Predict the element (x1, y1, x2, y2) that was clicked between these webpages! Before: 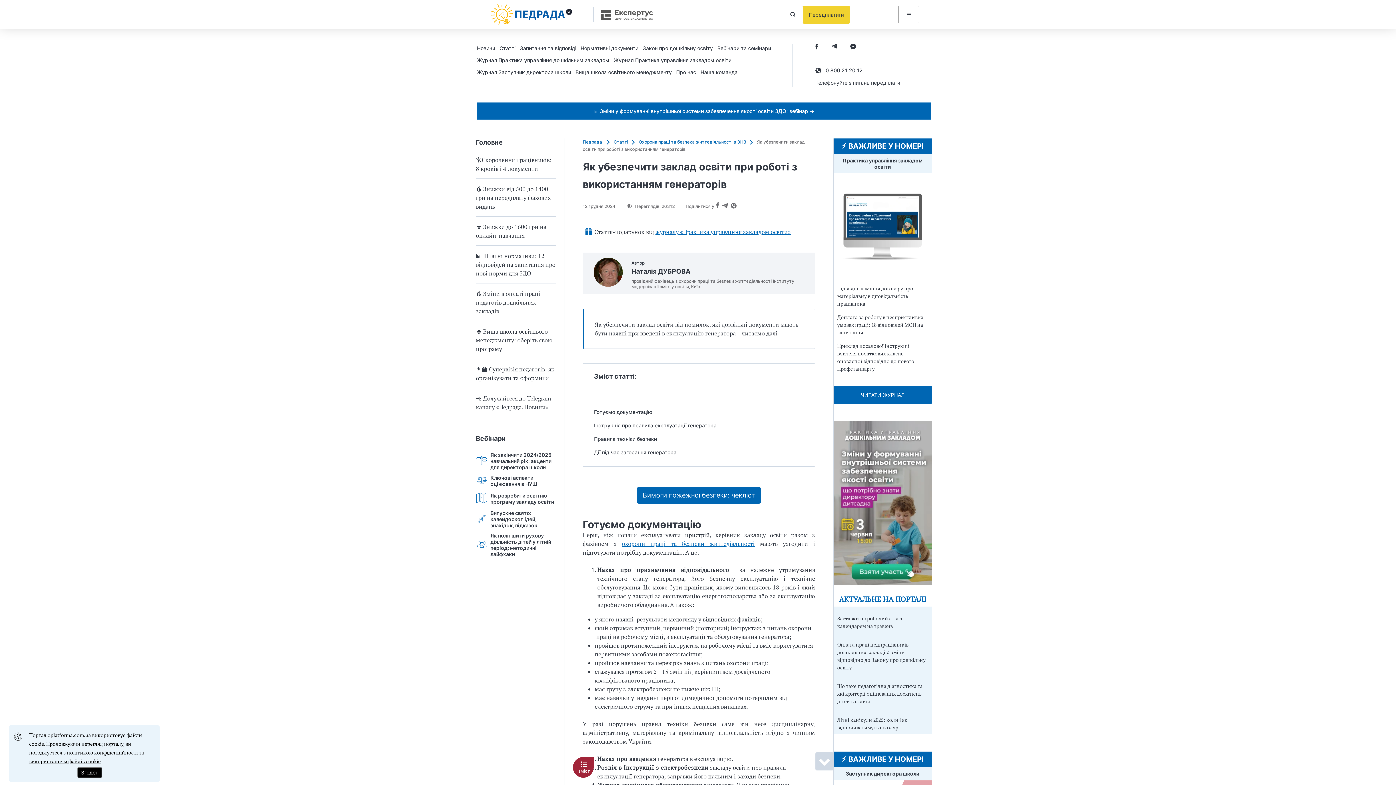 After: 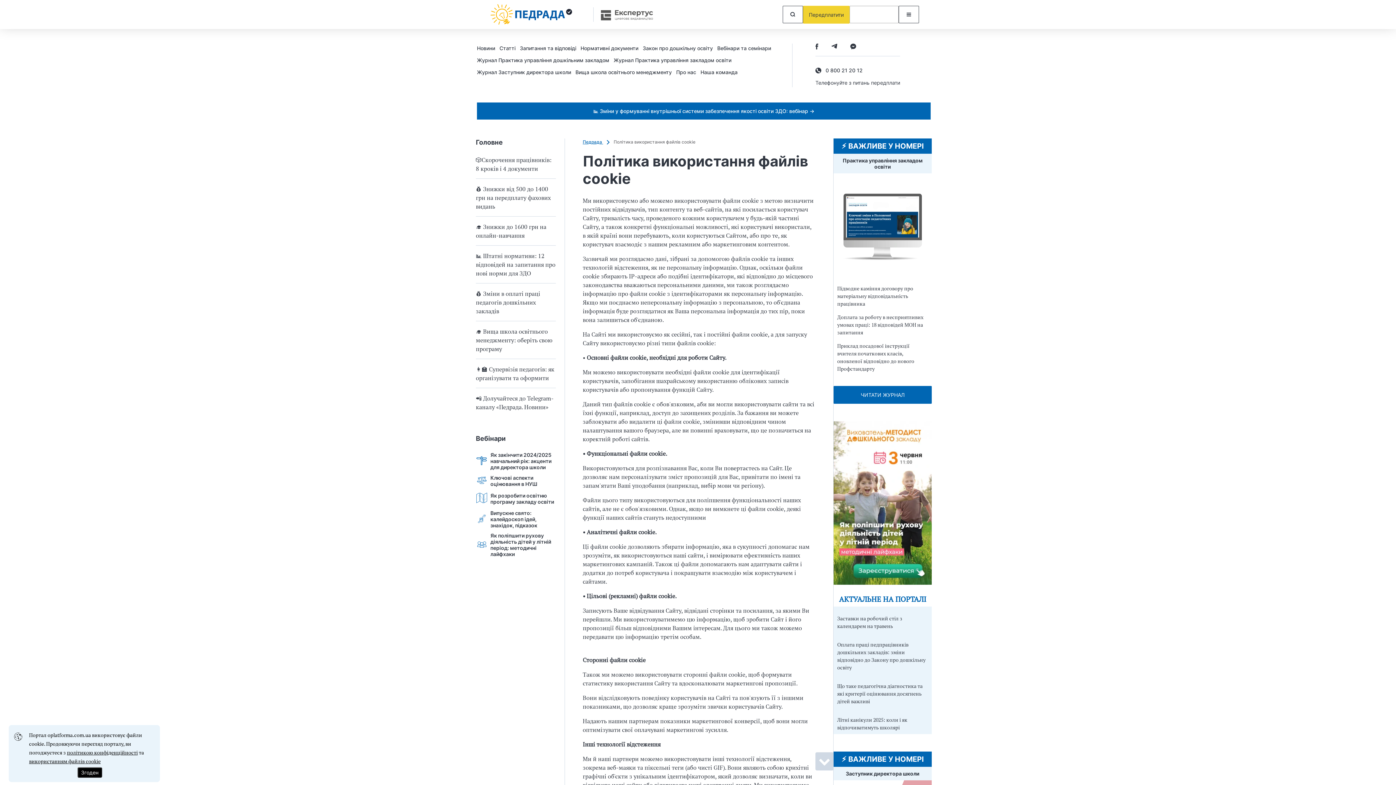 Action: label: використанням файлів cookie bbox: (29, 758, 100, 765)